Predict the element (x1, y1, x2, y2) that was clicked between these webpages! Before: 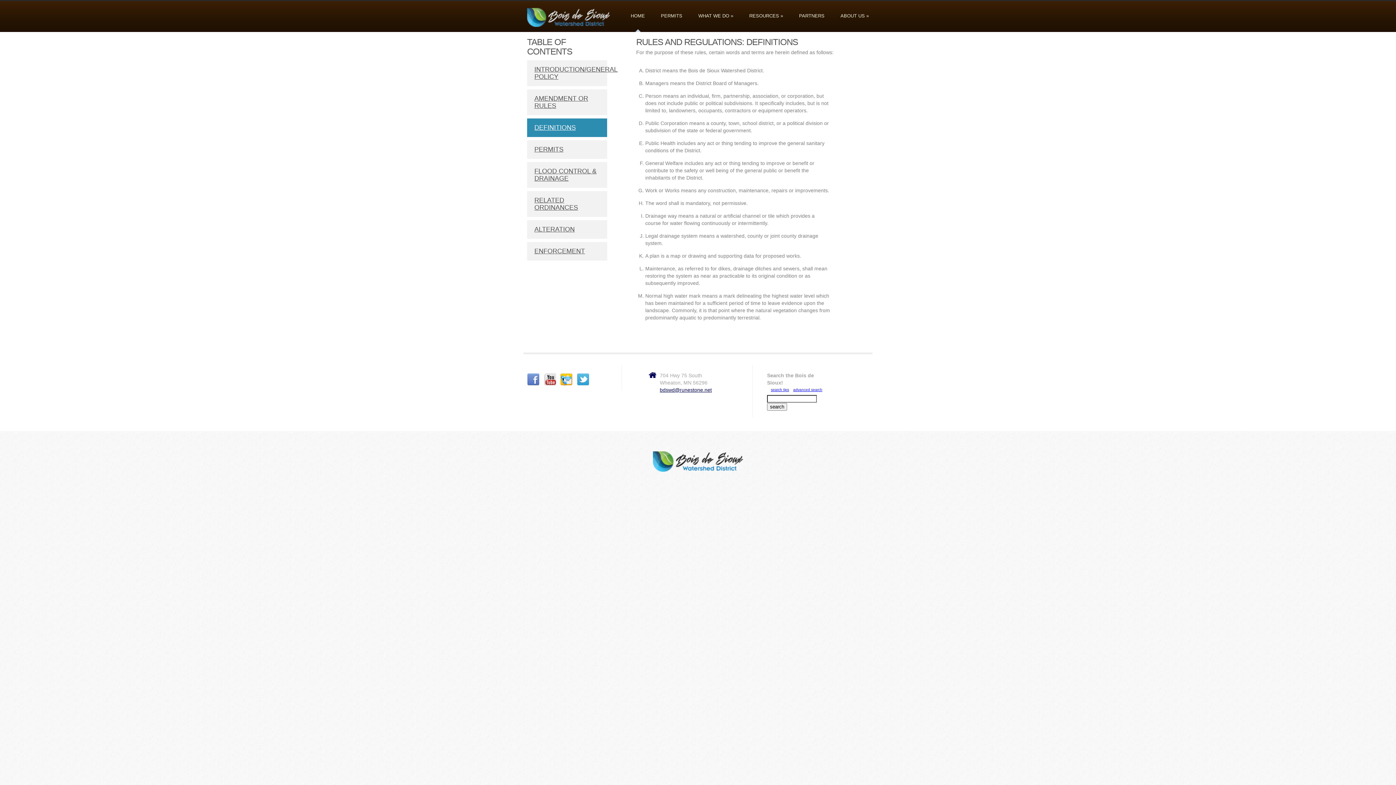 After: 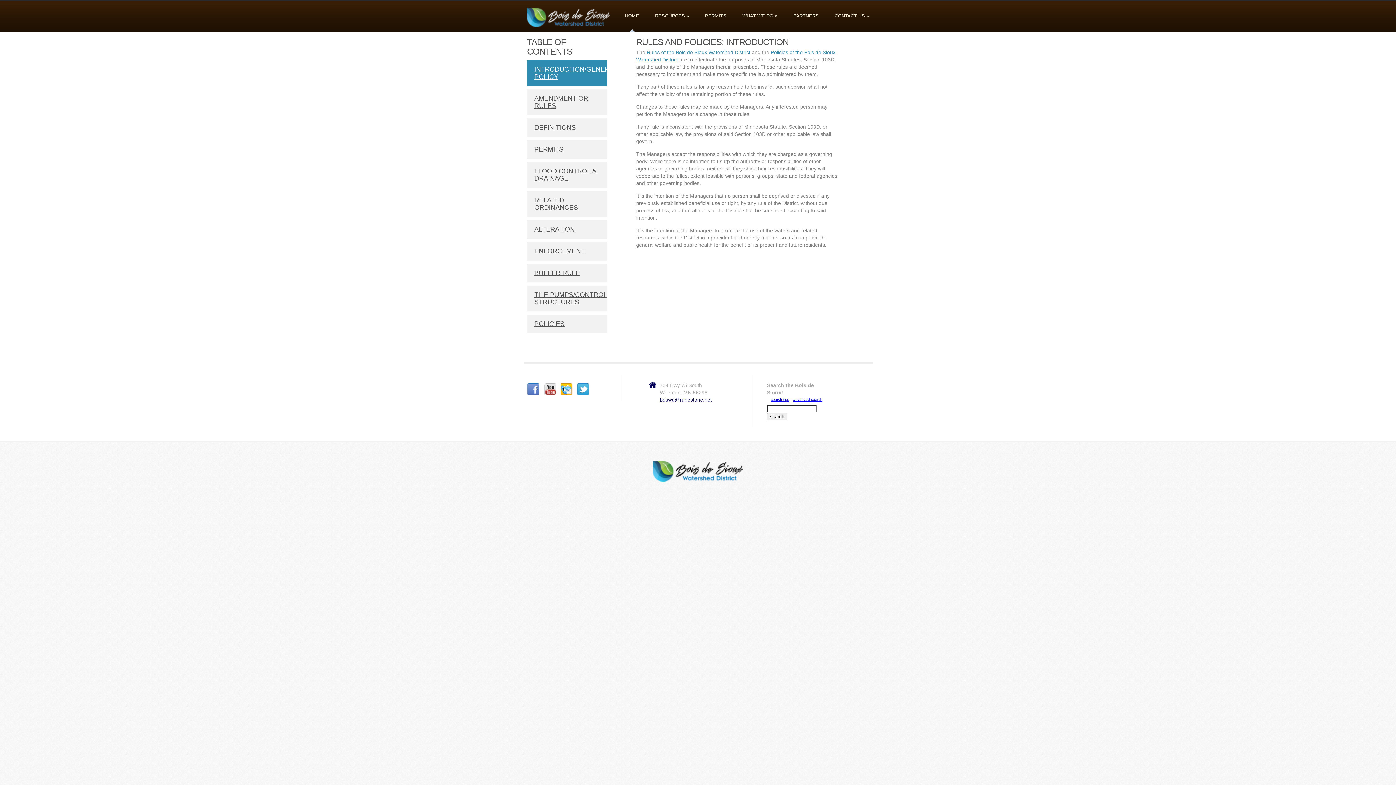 Action: label: INTRODUCTION/GENERAL POLICY bbox: (527, 60, 607, 86)